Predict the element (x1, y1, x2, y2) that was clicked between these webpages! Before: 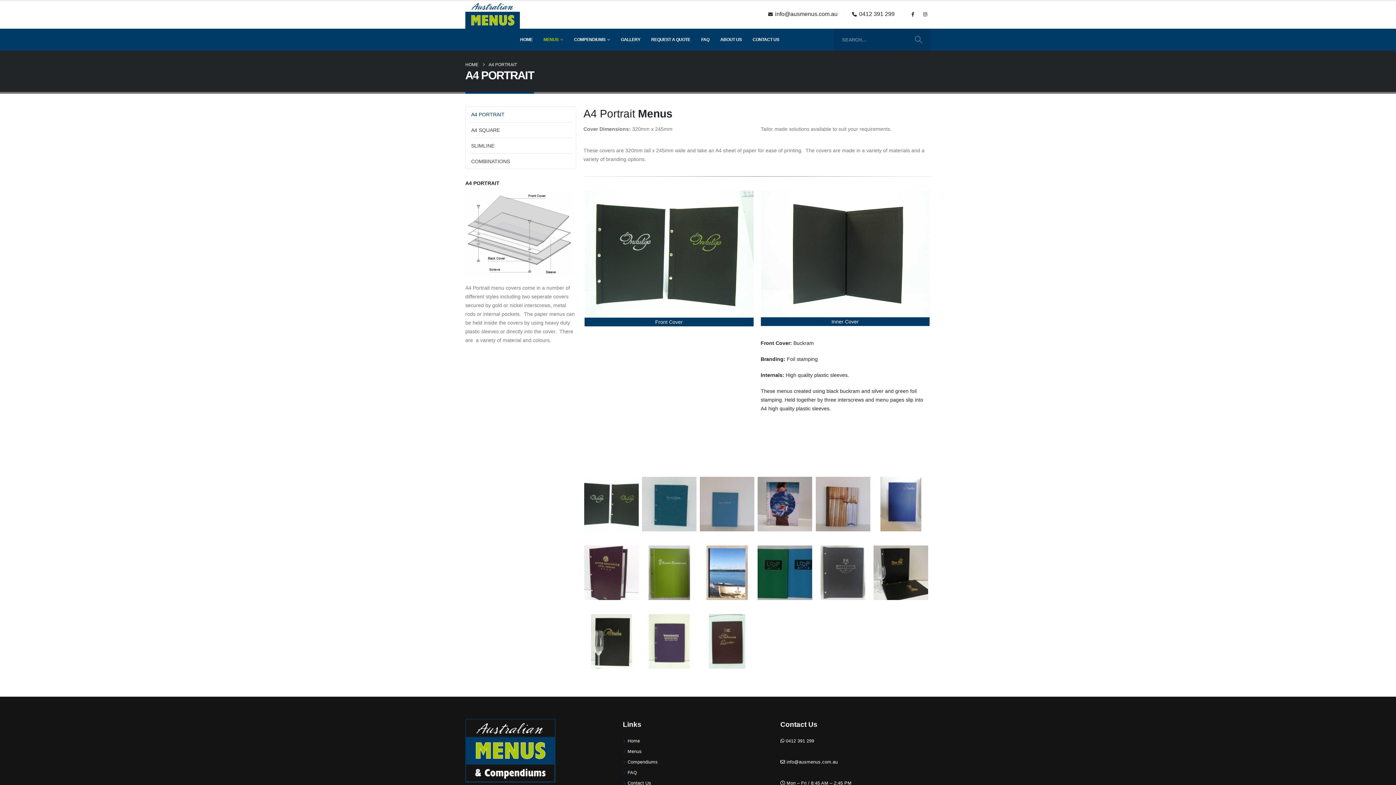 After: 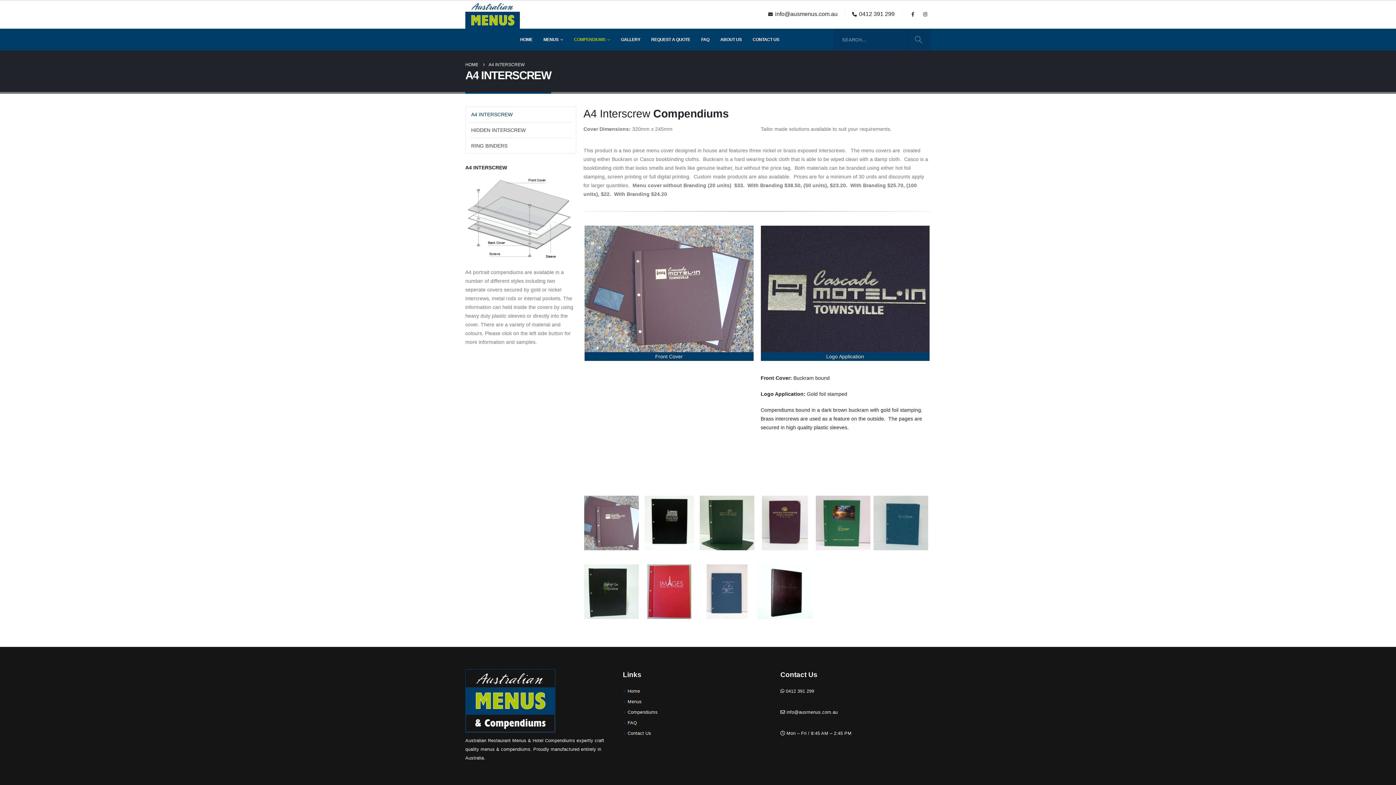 Action: bbox: (627, 760, 657, 765) label: Compendiums